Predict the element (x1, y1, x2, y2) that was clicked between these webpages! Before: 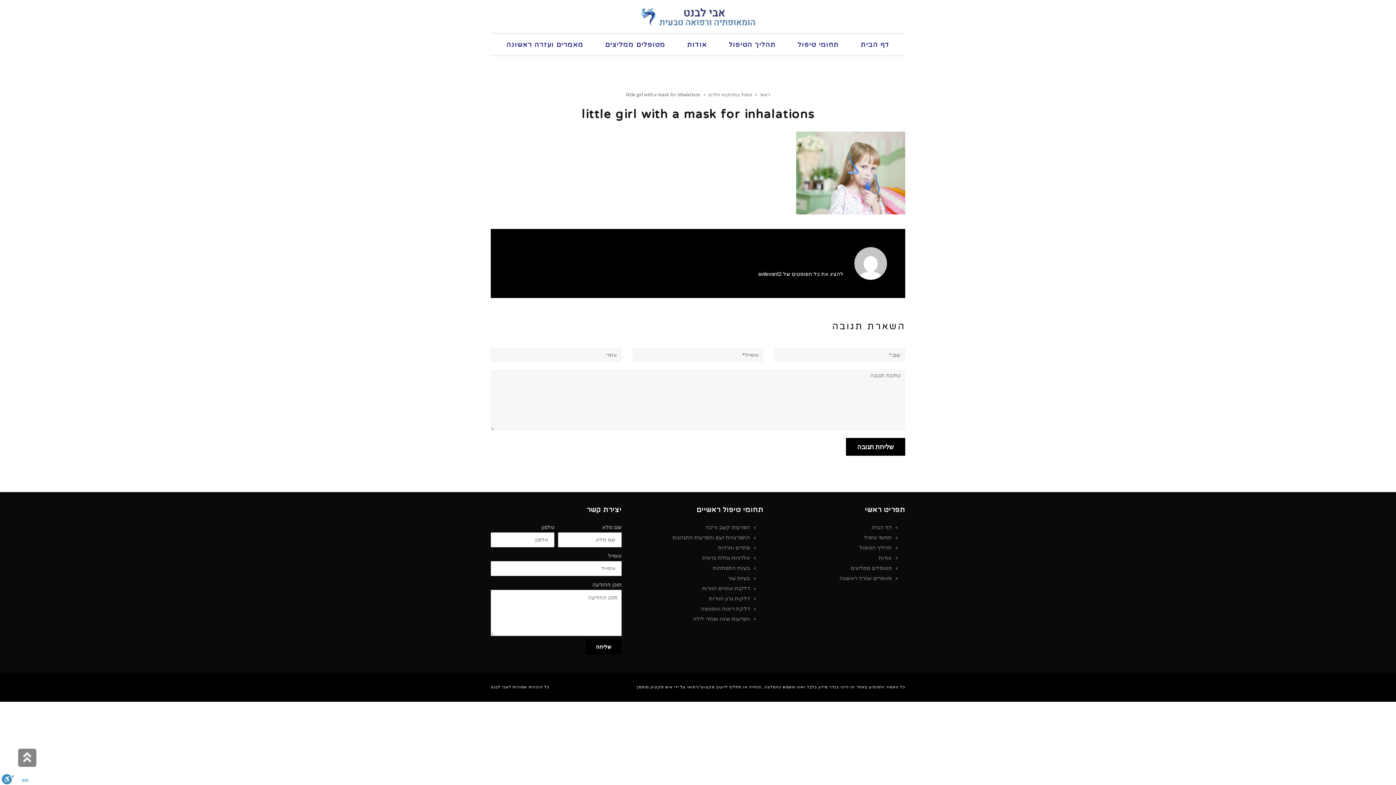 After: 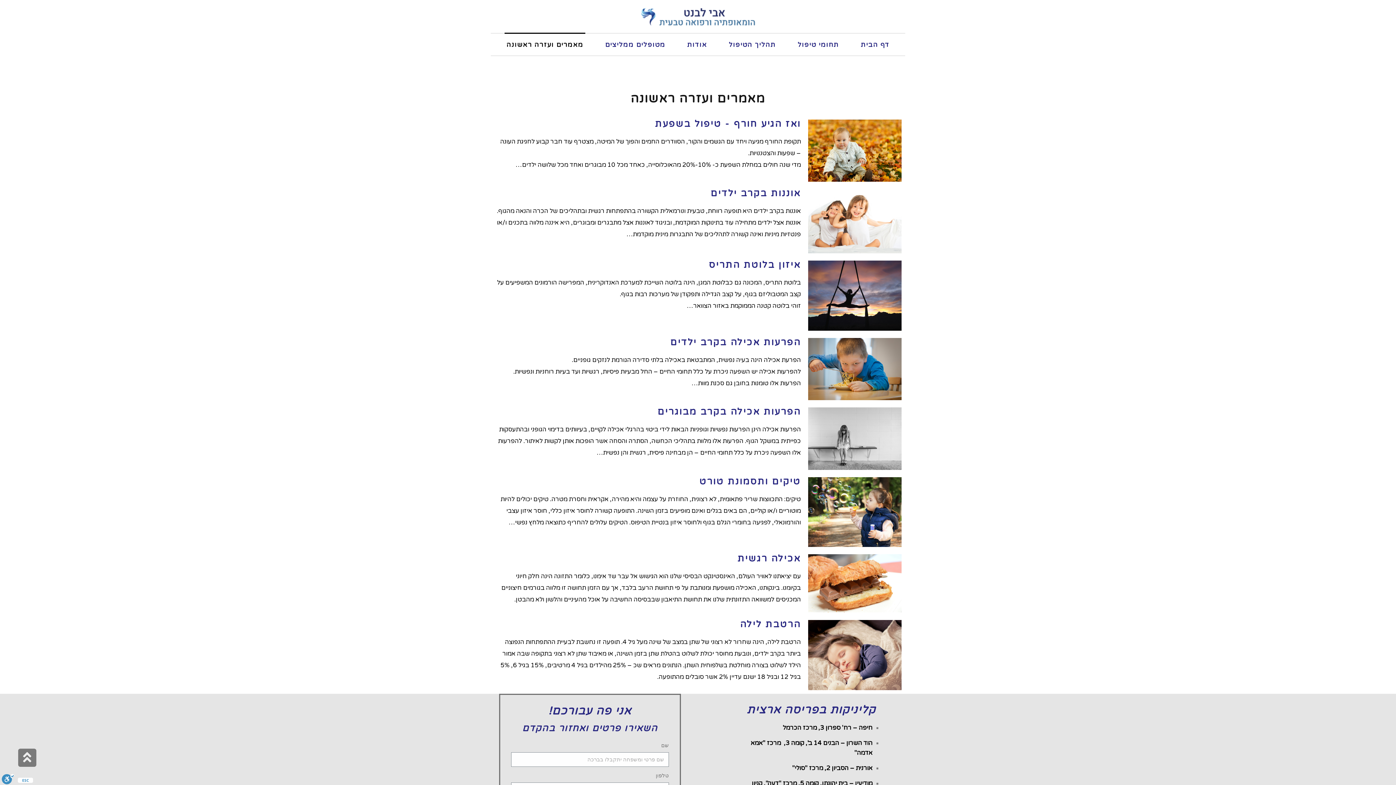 Action: bbox: (839, 575, 892, 581) label: מאמרים ועזרה ראשונה